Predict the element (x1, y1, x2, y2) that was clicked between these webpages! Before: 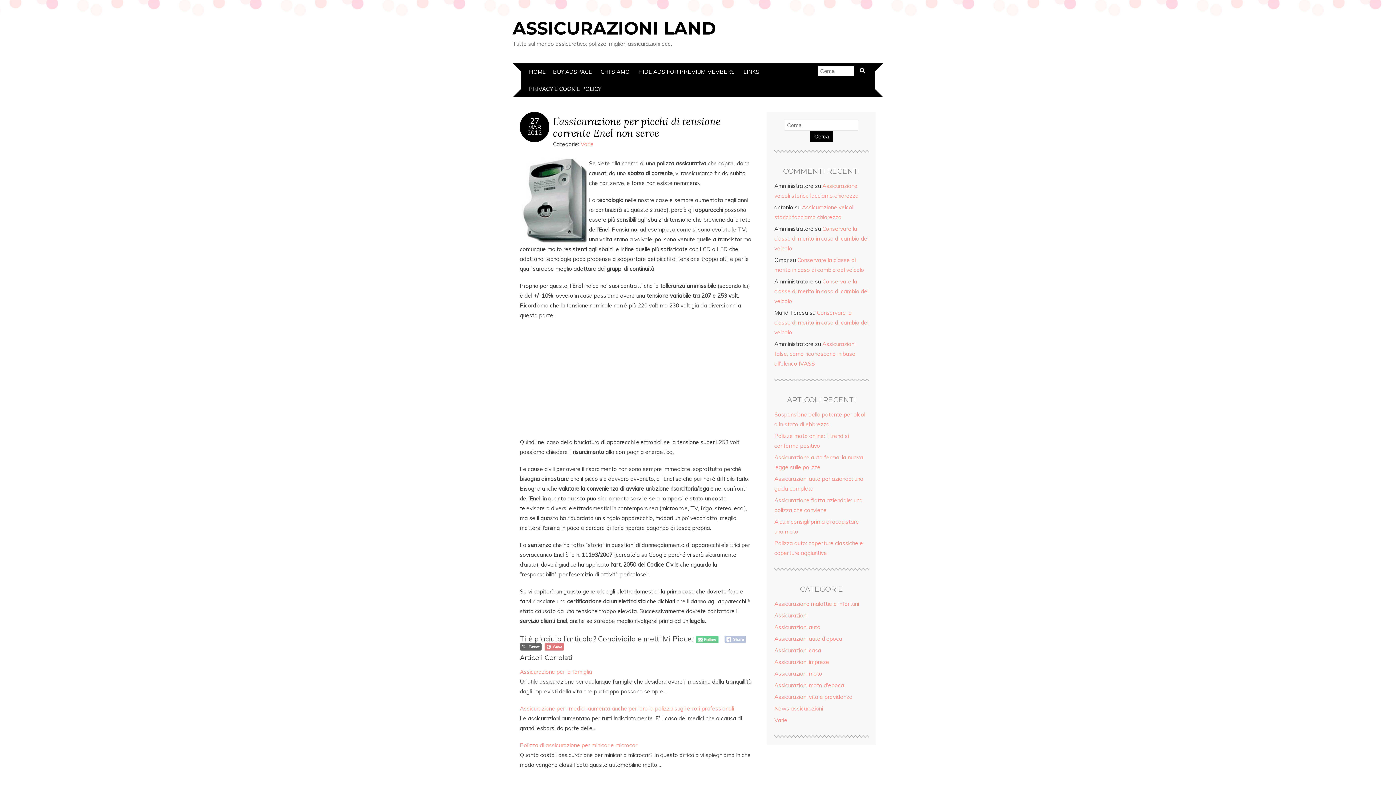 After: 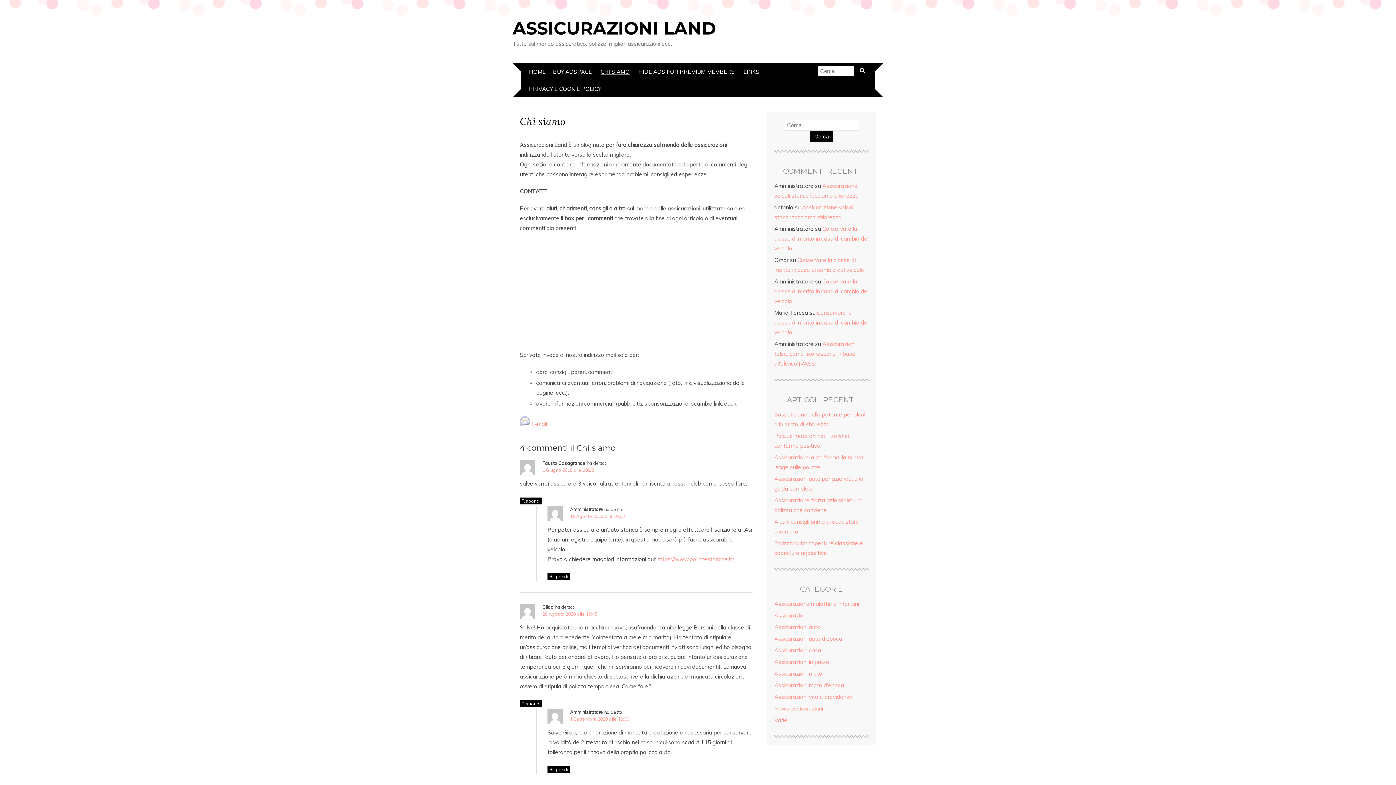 Action: bbox: (597, 63, 633, 80) label: CHI SIAMO